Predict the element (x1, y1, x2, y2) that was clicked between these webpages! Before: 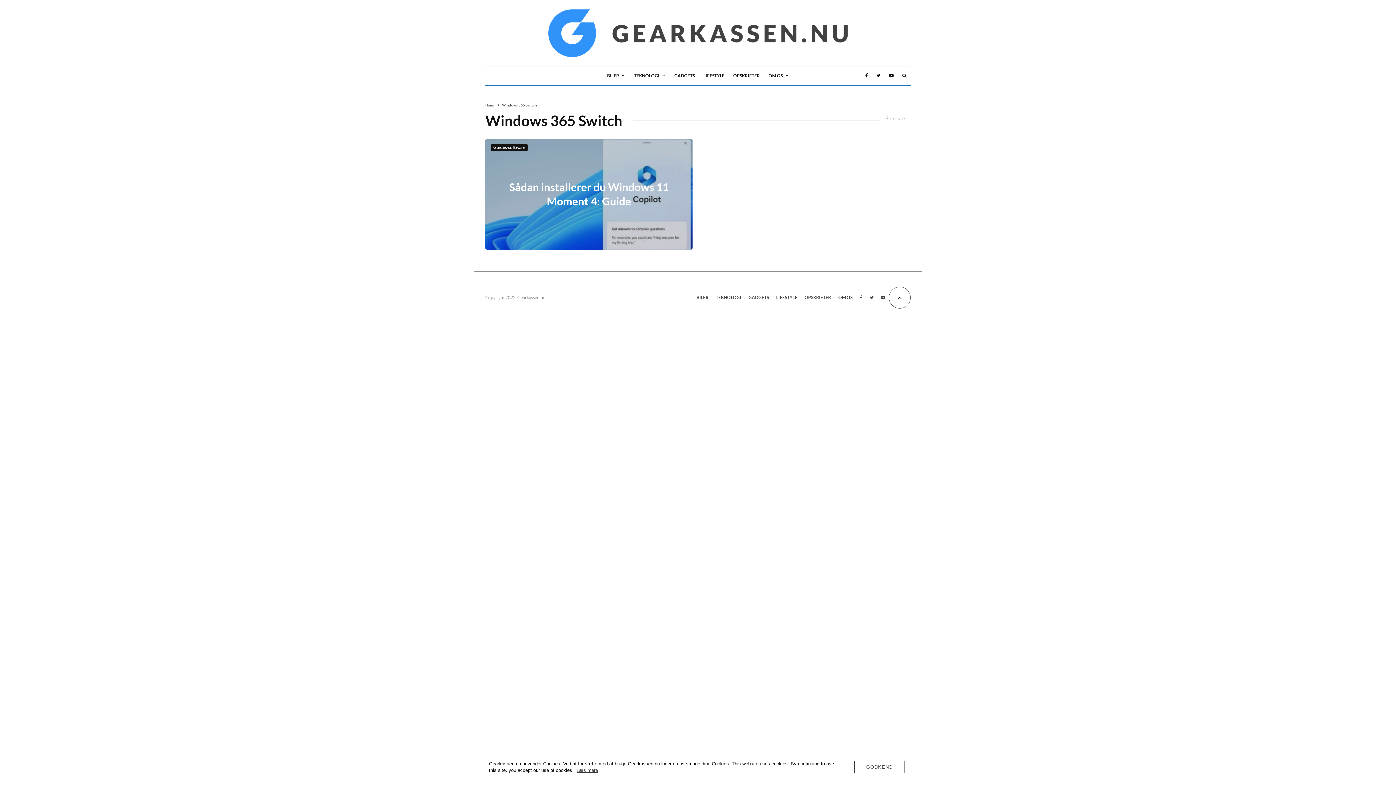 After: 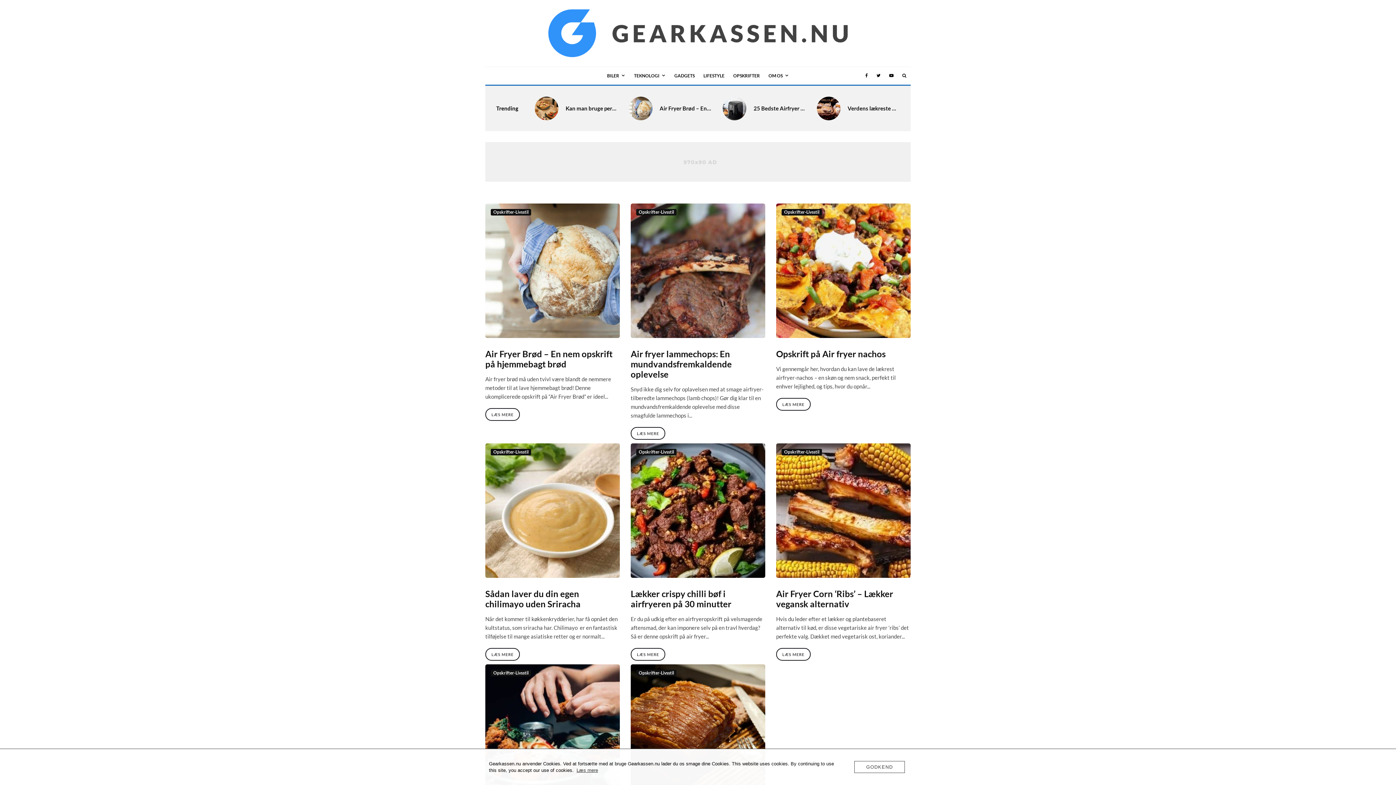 Action: bbox: (804, 294, 831, 301) label: OPSKRIFTER